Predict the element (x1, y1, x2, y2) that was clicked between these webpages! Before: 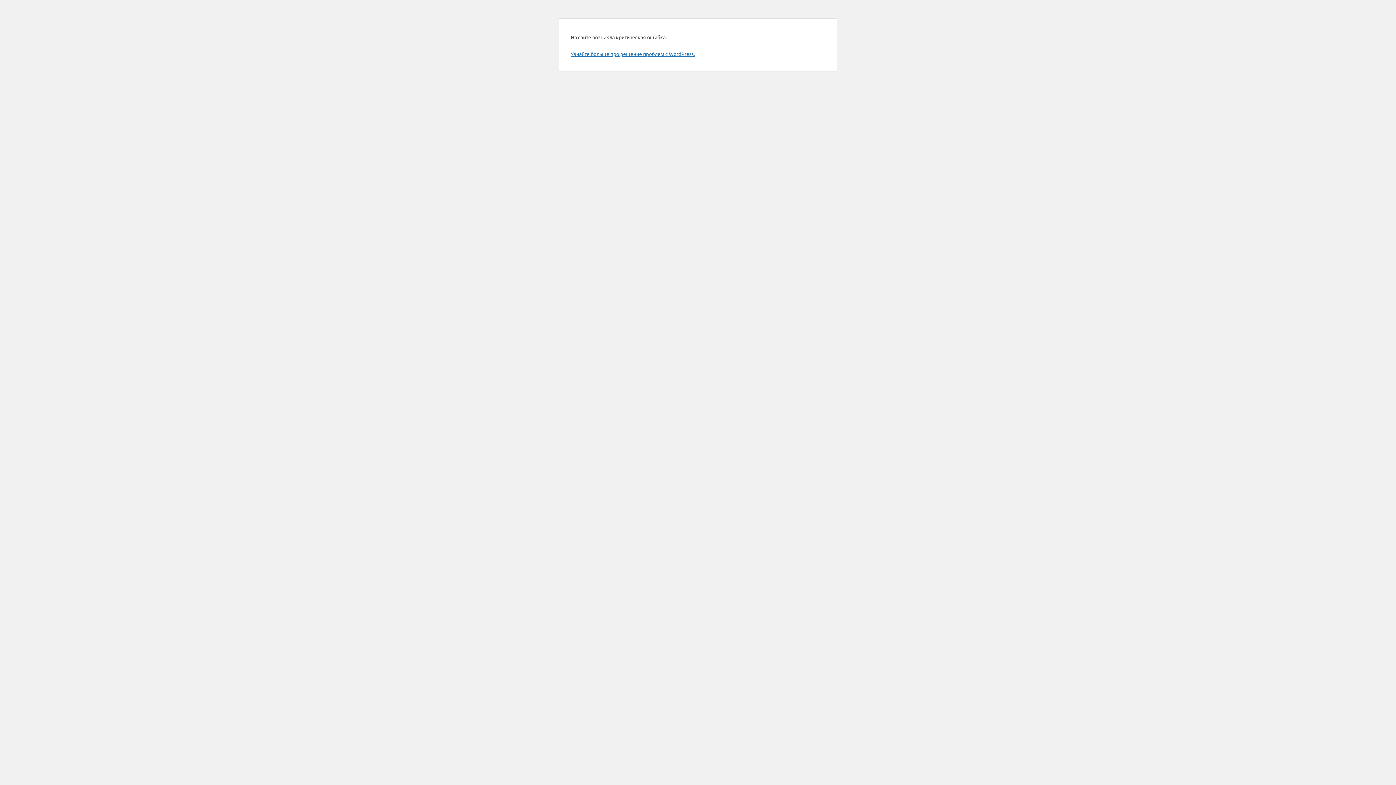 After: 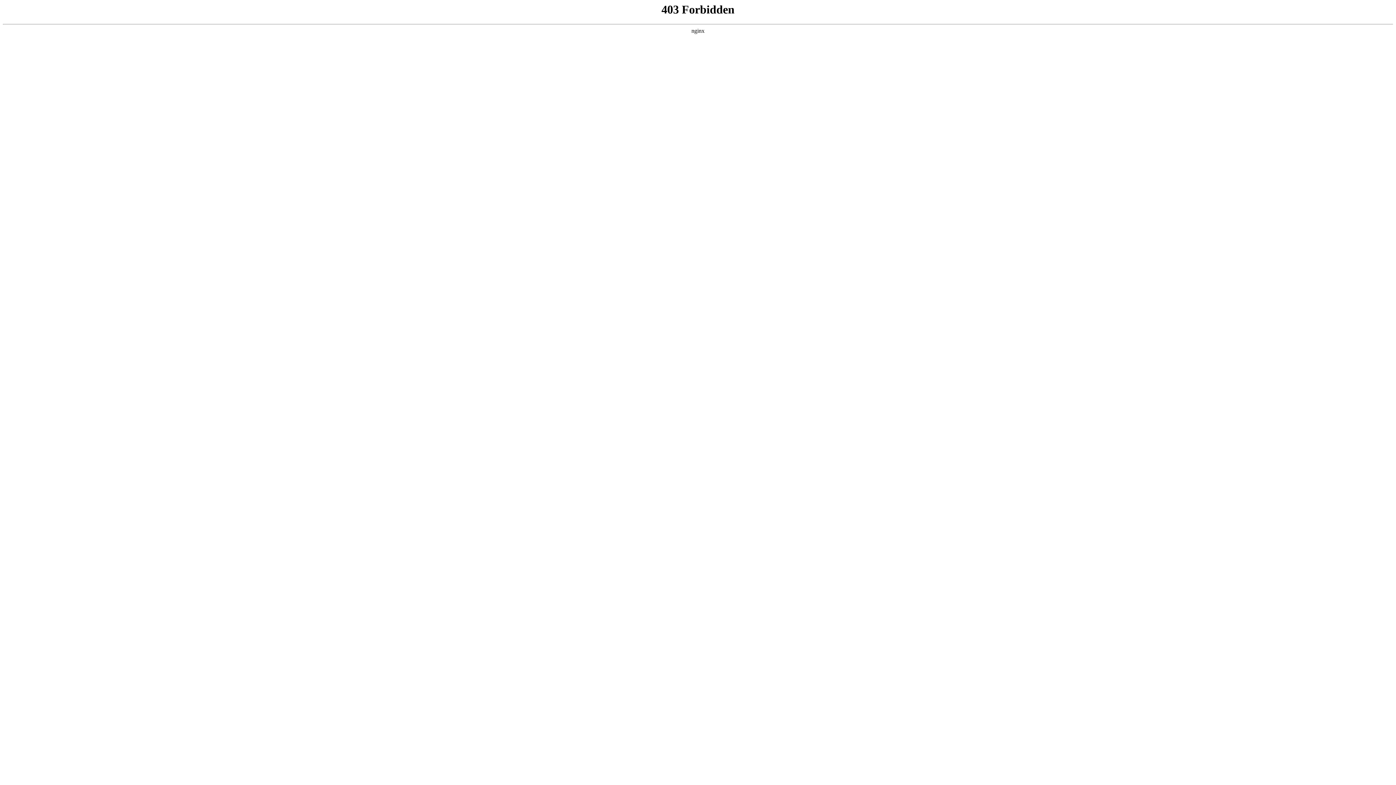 Action: bbox: (570, 50, 694, 57) label: Узнайте больше про решение проблем с WordPress.